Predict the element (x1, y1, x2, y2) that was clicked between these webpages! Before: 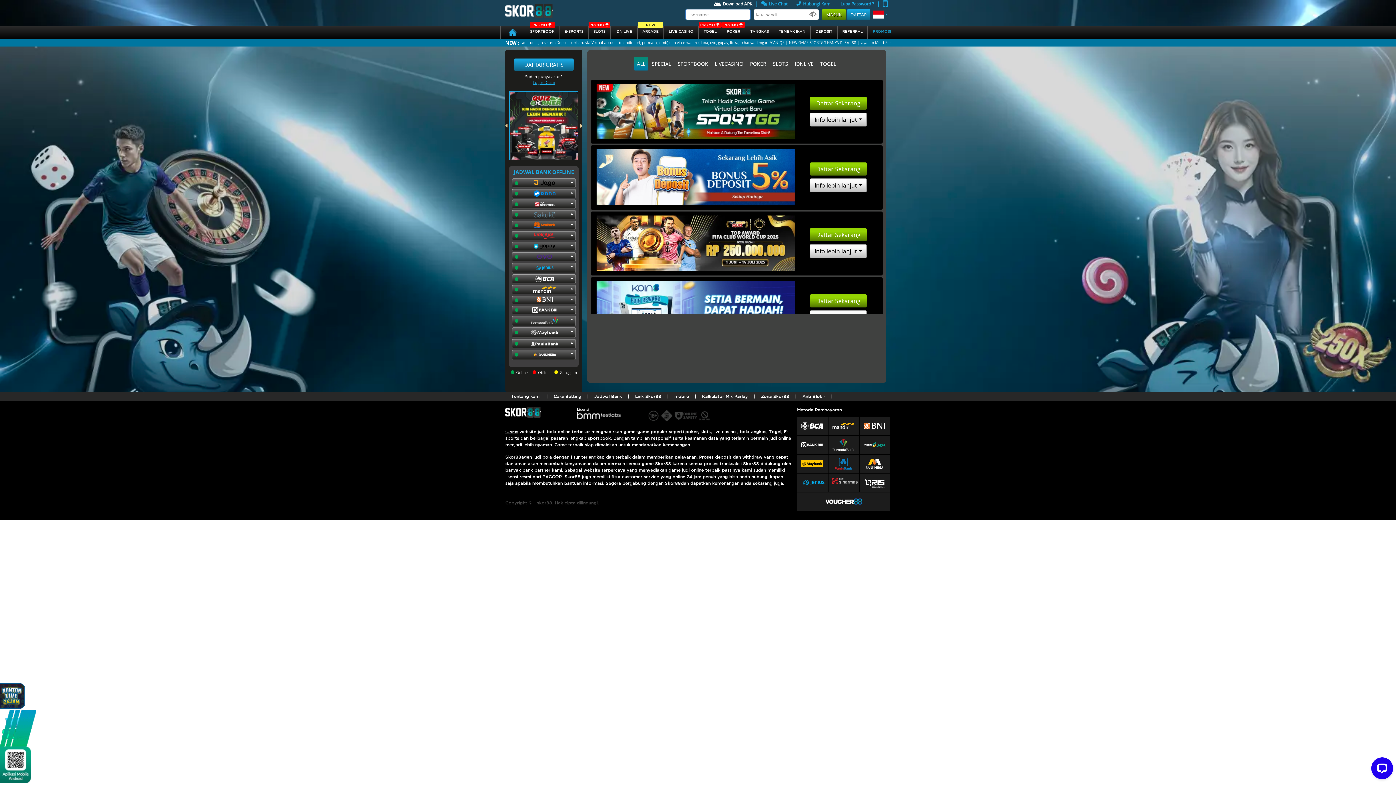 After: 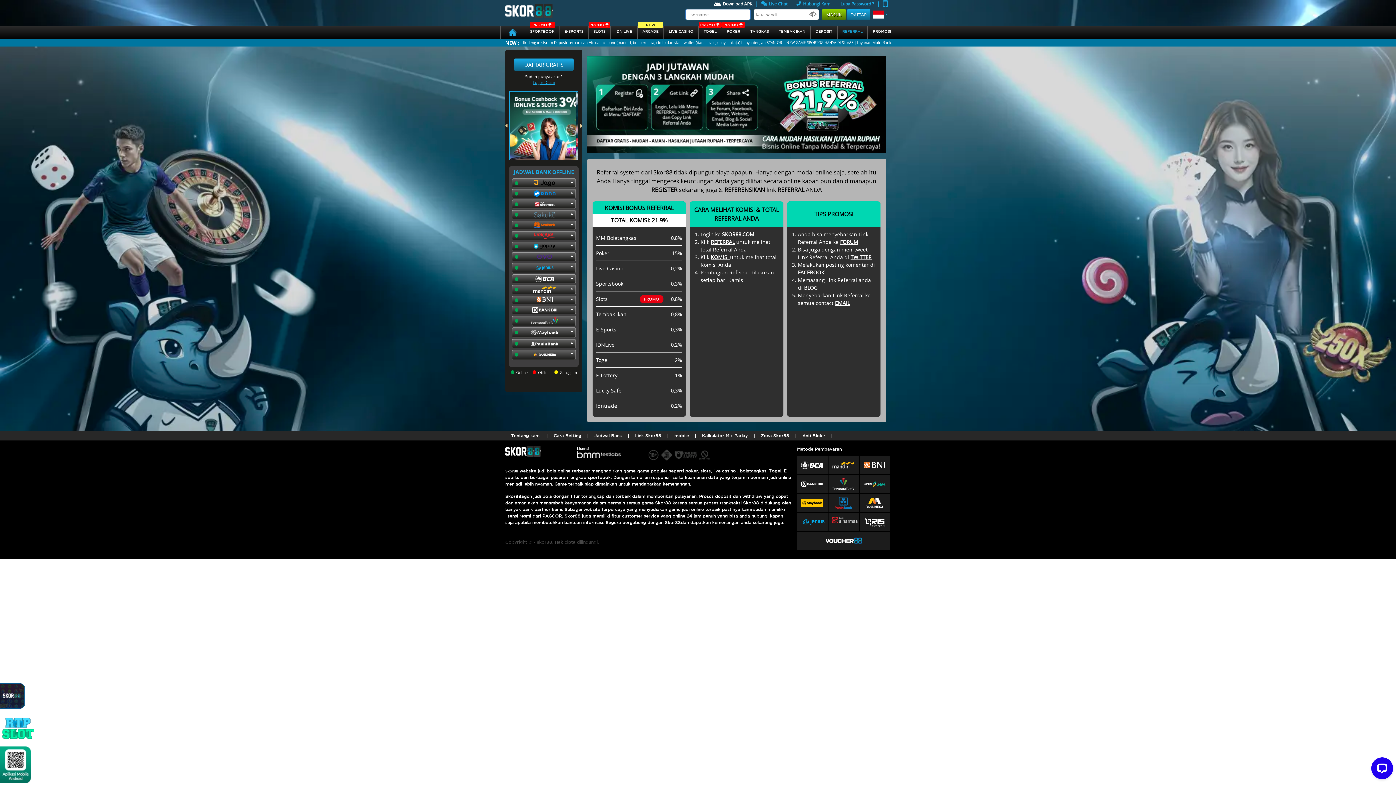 Action: bbox: (837, 25, 867, 38) label: REFERRAL